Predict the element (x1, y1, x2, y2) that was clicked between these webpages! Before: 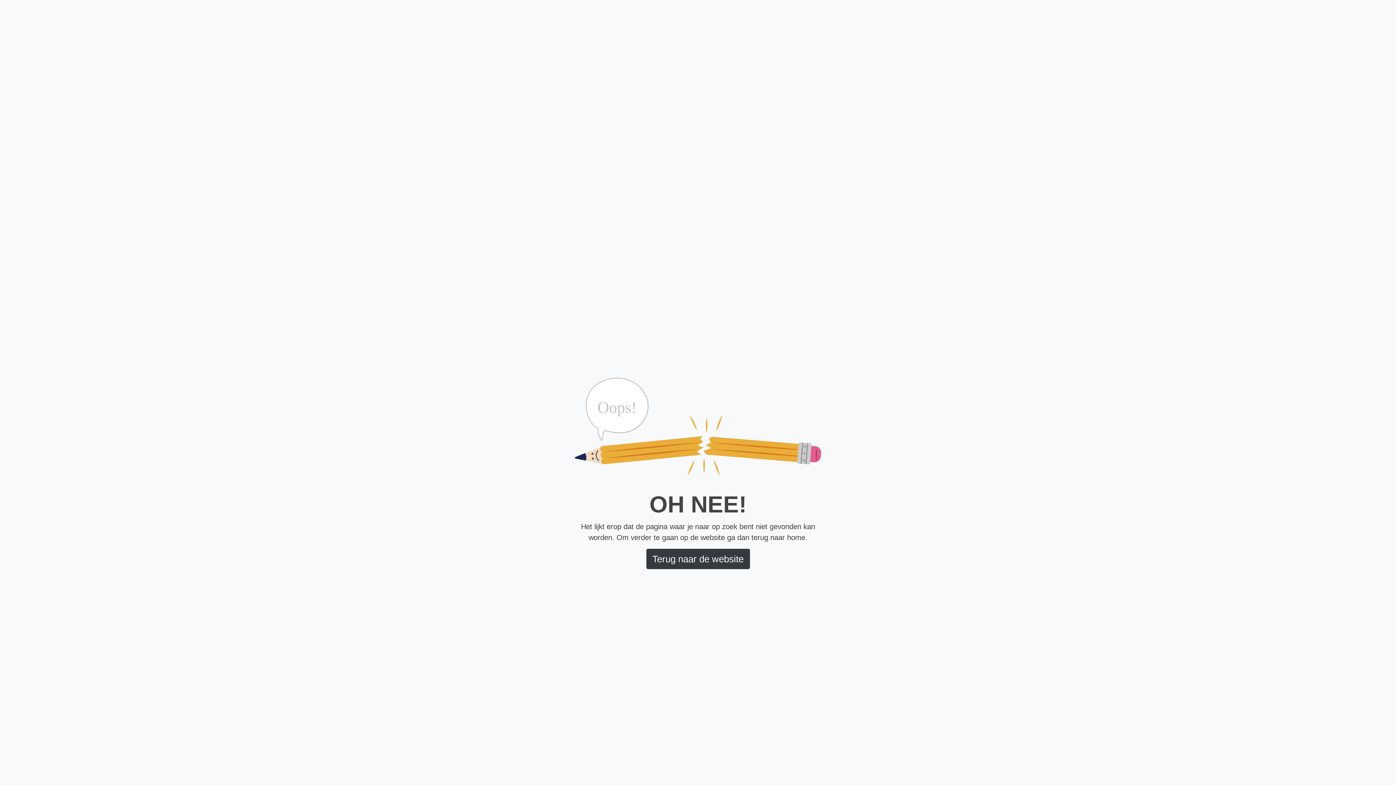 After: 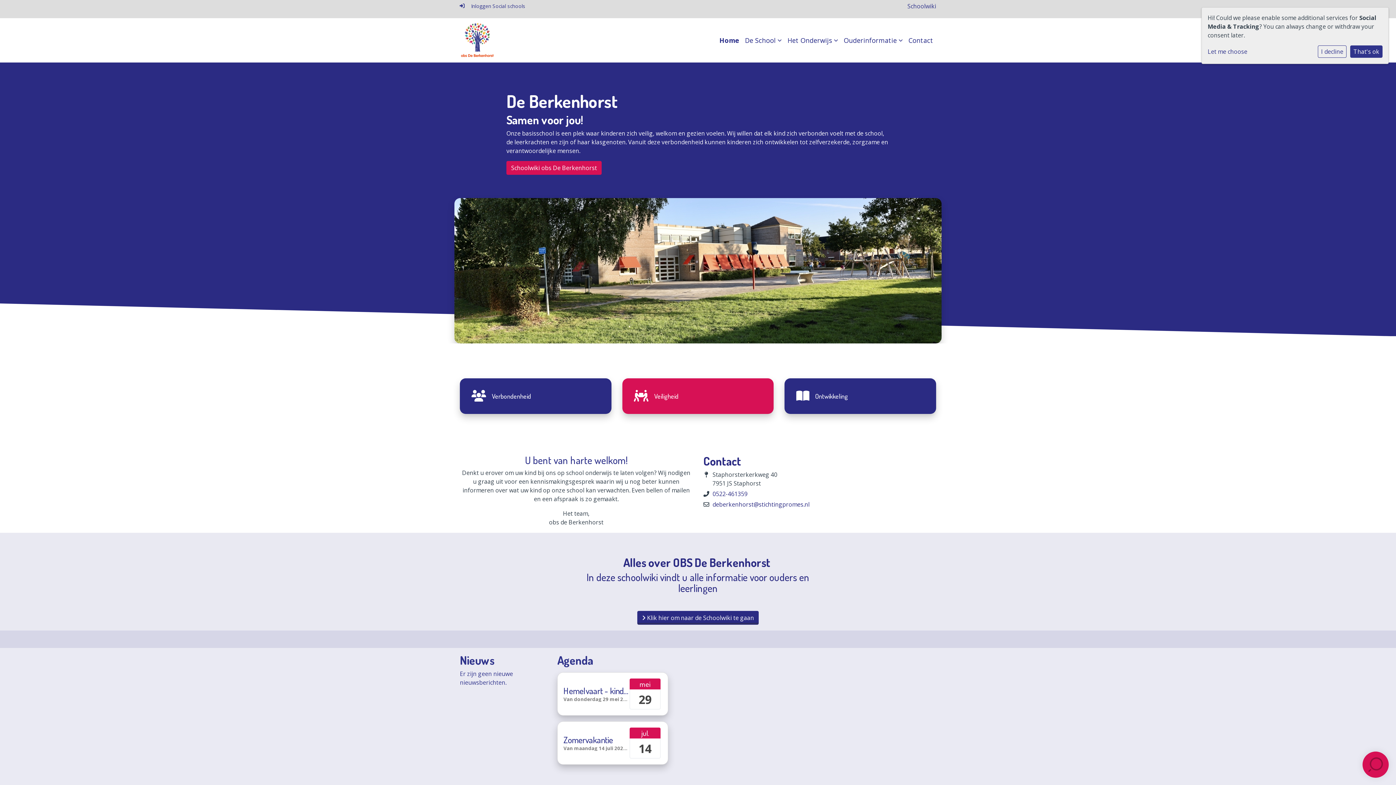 Action: label: Terug naar de website bbox: (646, 549, 750, 569)